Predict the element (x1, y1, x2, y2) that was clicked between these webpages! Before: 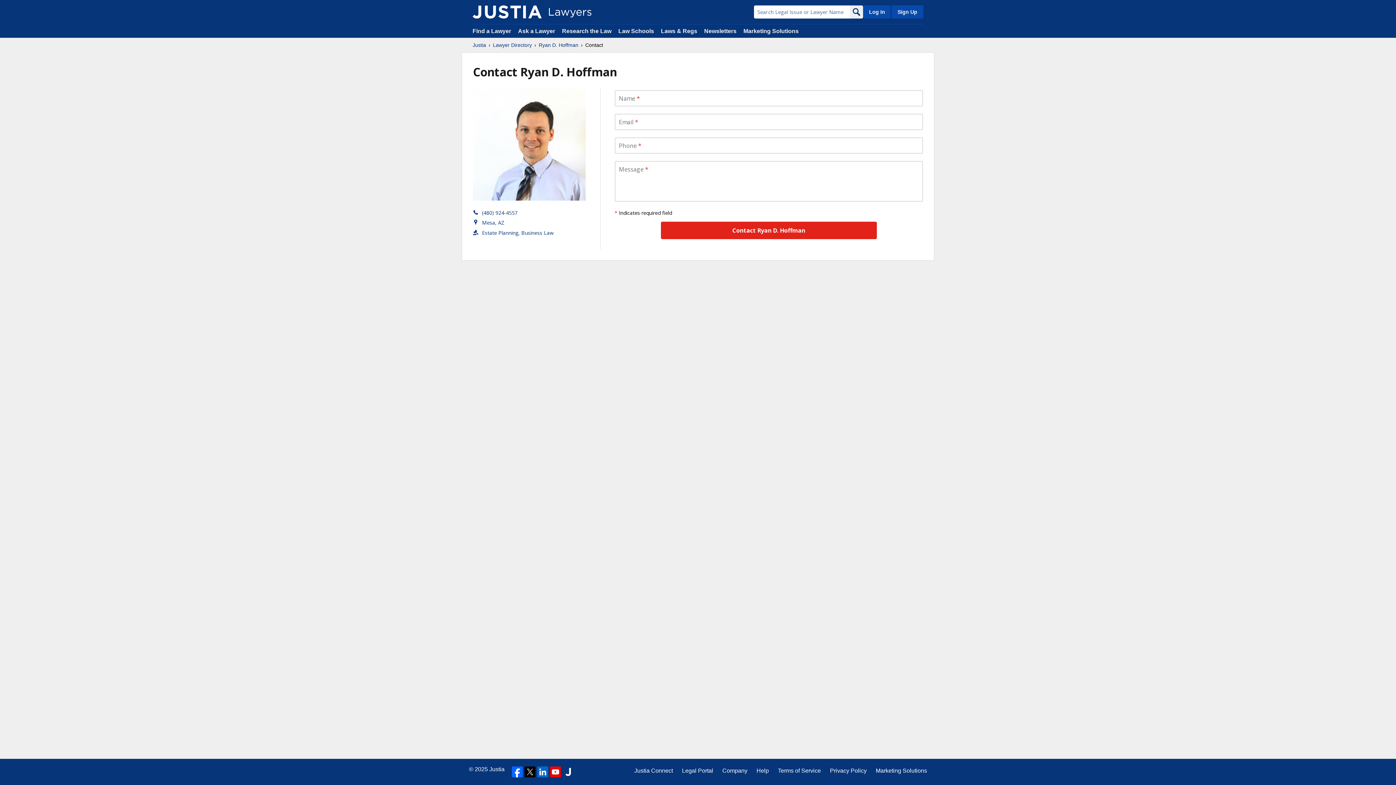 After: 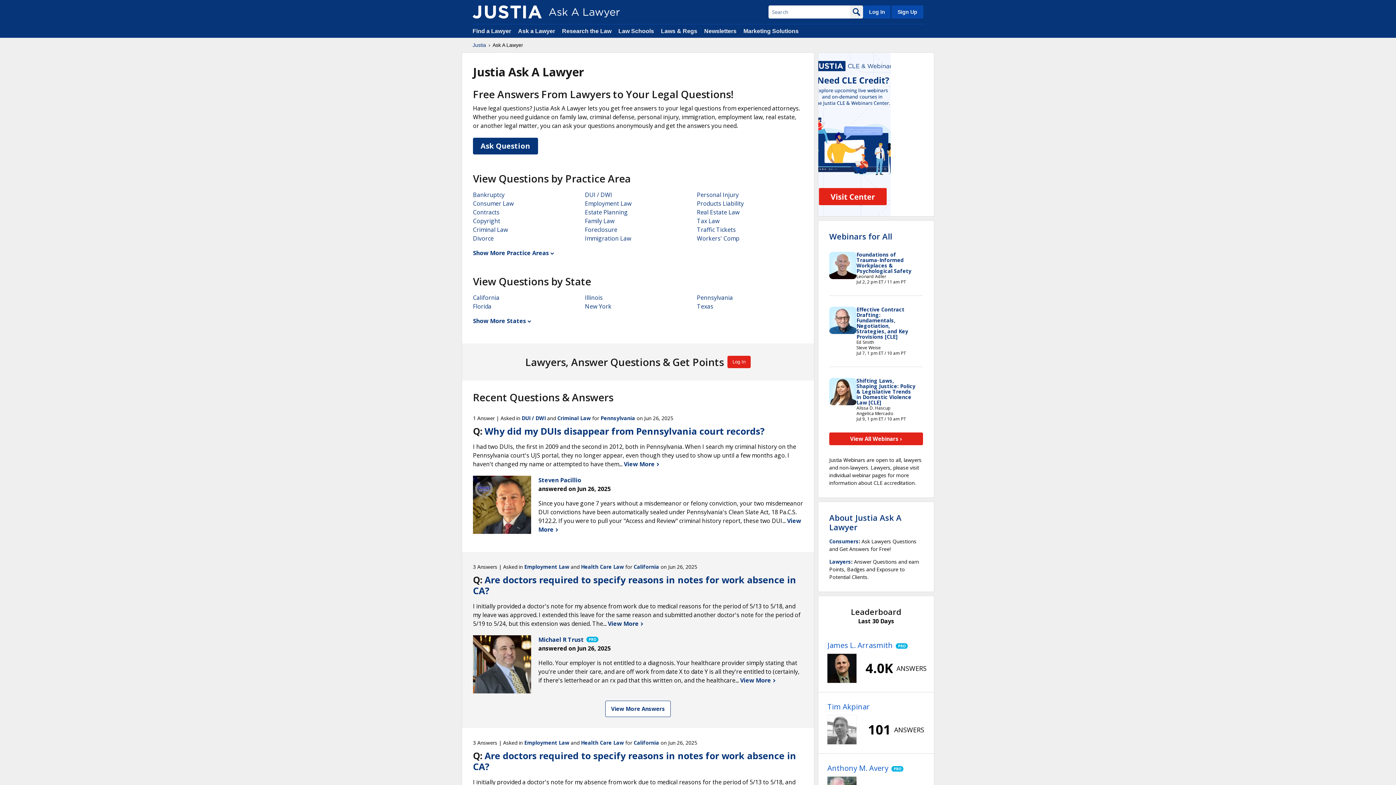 Action: bbox: (518, 28, 556, 34) label: Ask a Lawyer 